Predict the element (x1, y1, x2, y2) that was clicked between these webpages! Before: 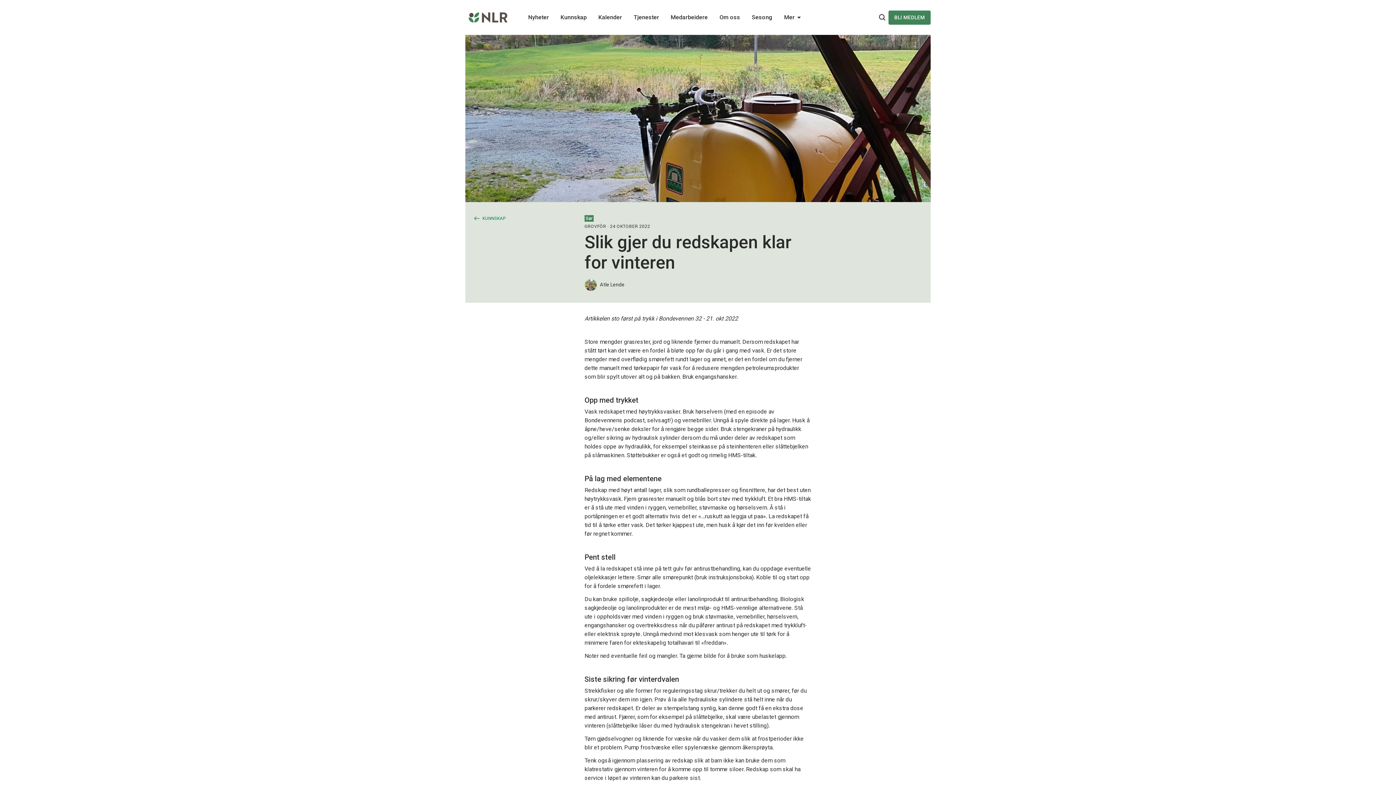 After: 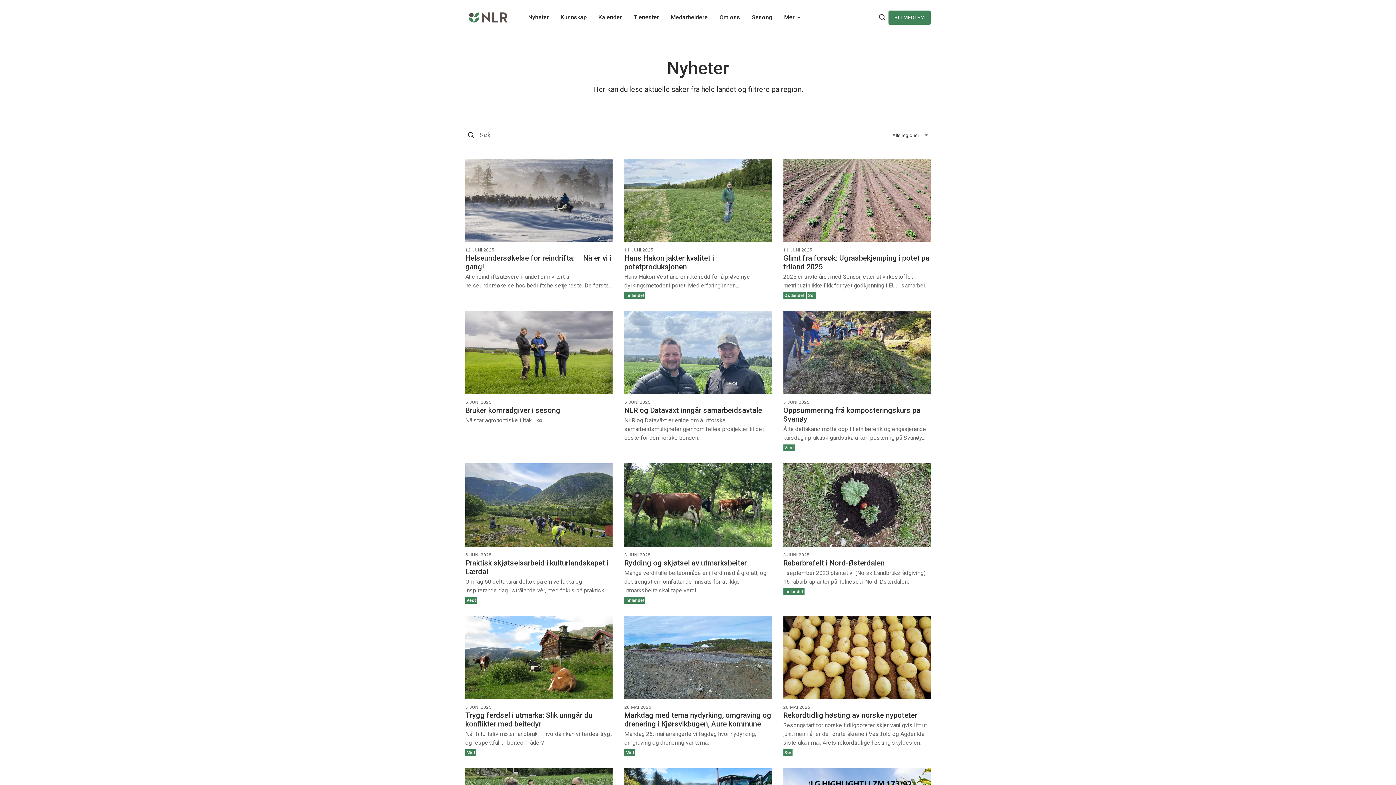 Action: label: Main navigation - Nyheter... bbox: (528, 13, 549, 20)